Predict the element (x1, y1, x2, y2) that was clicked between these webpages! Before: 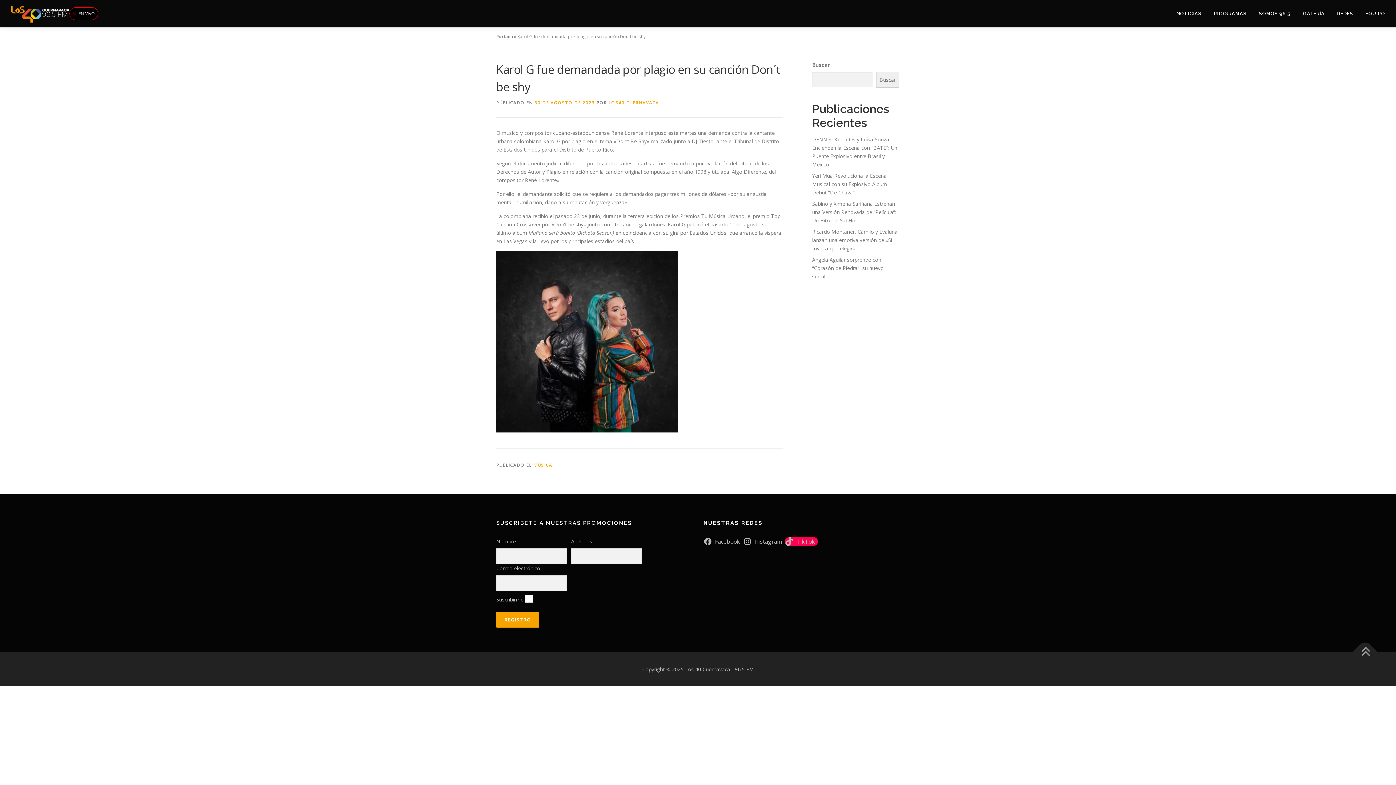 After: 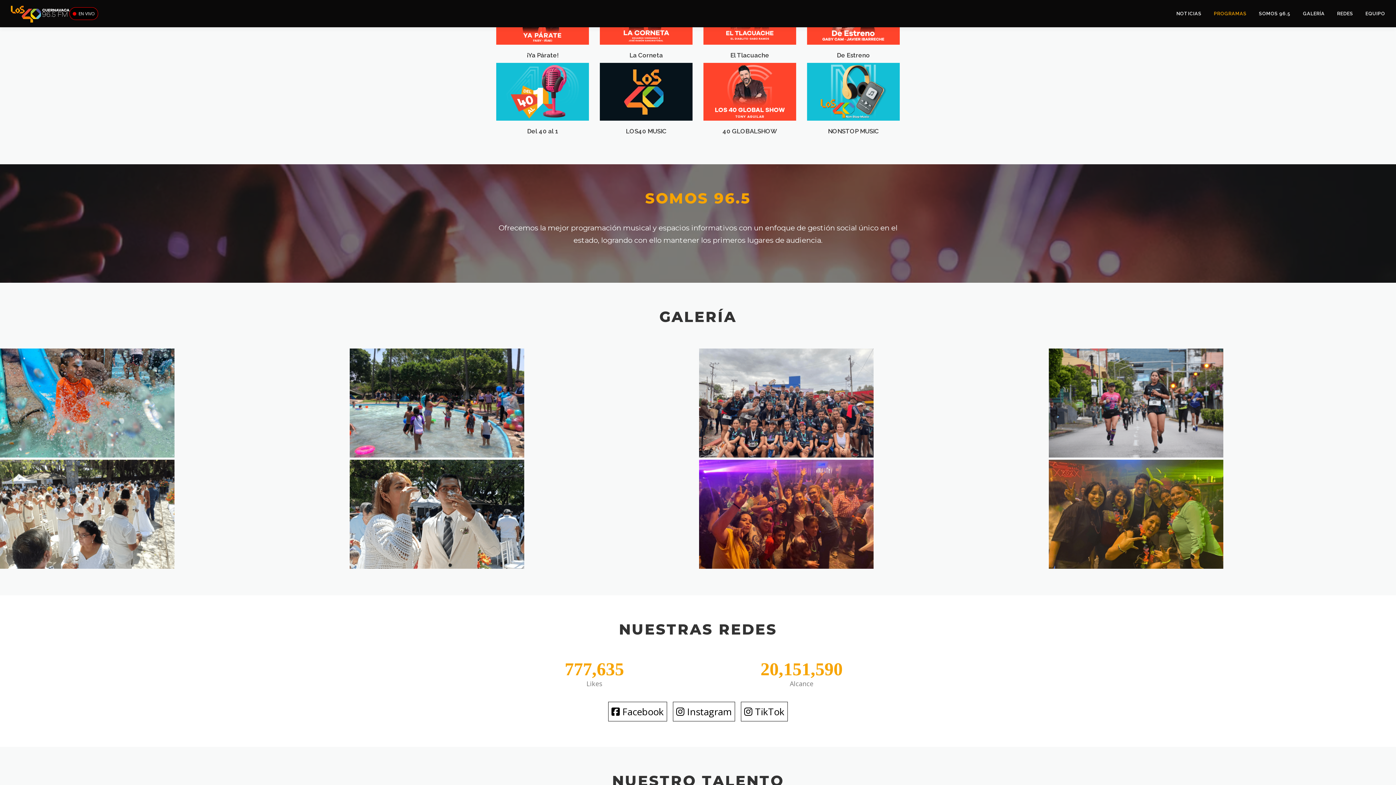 Action: label: PROGRAMAS bbox: (1208, 0, 1253, 27)